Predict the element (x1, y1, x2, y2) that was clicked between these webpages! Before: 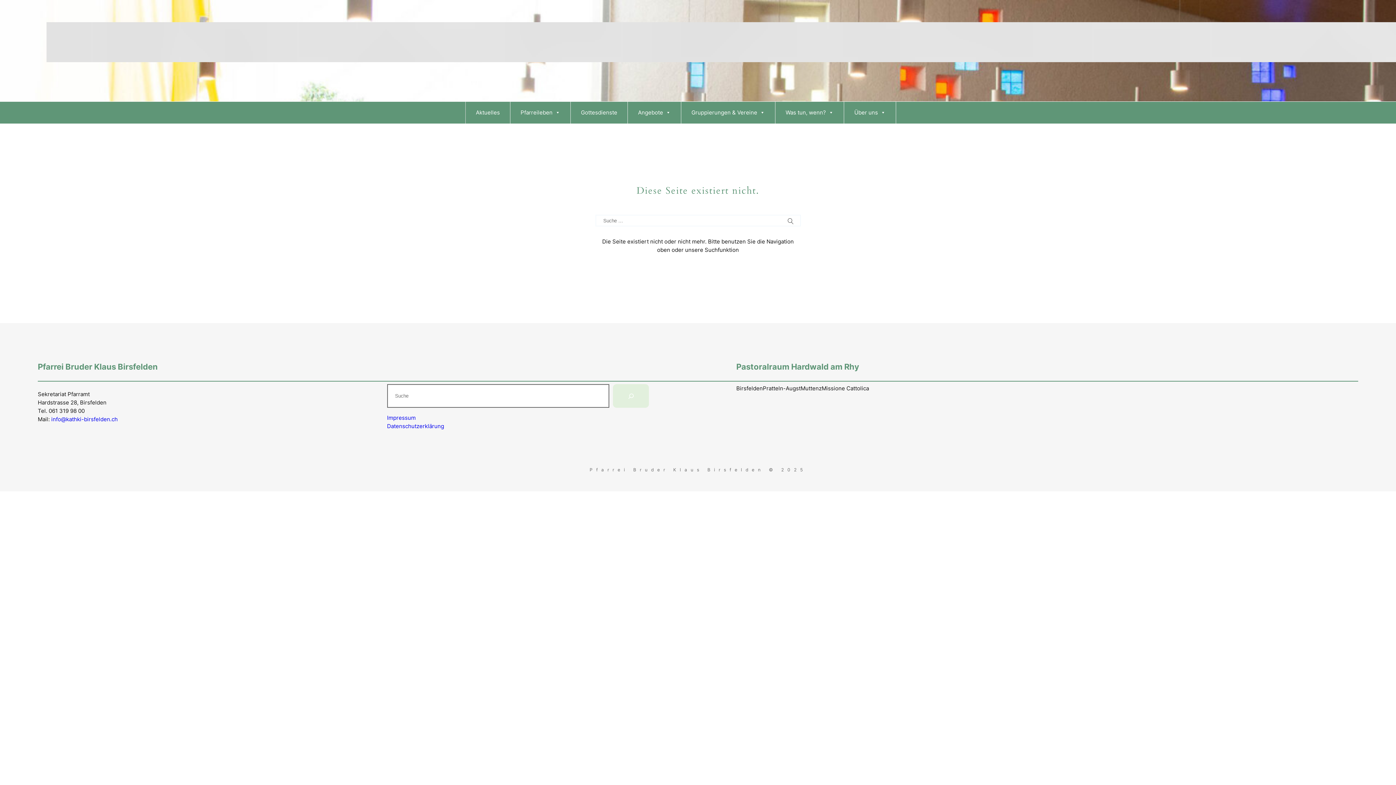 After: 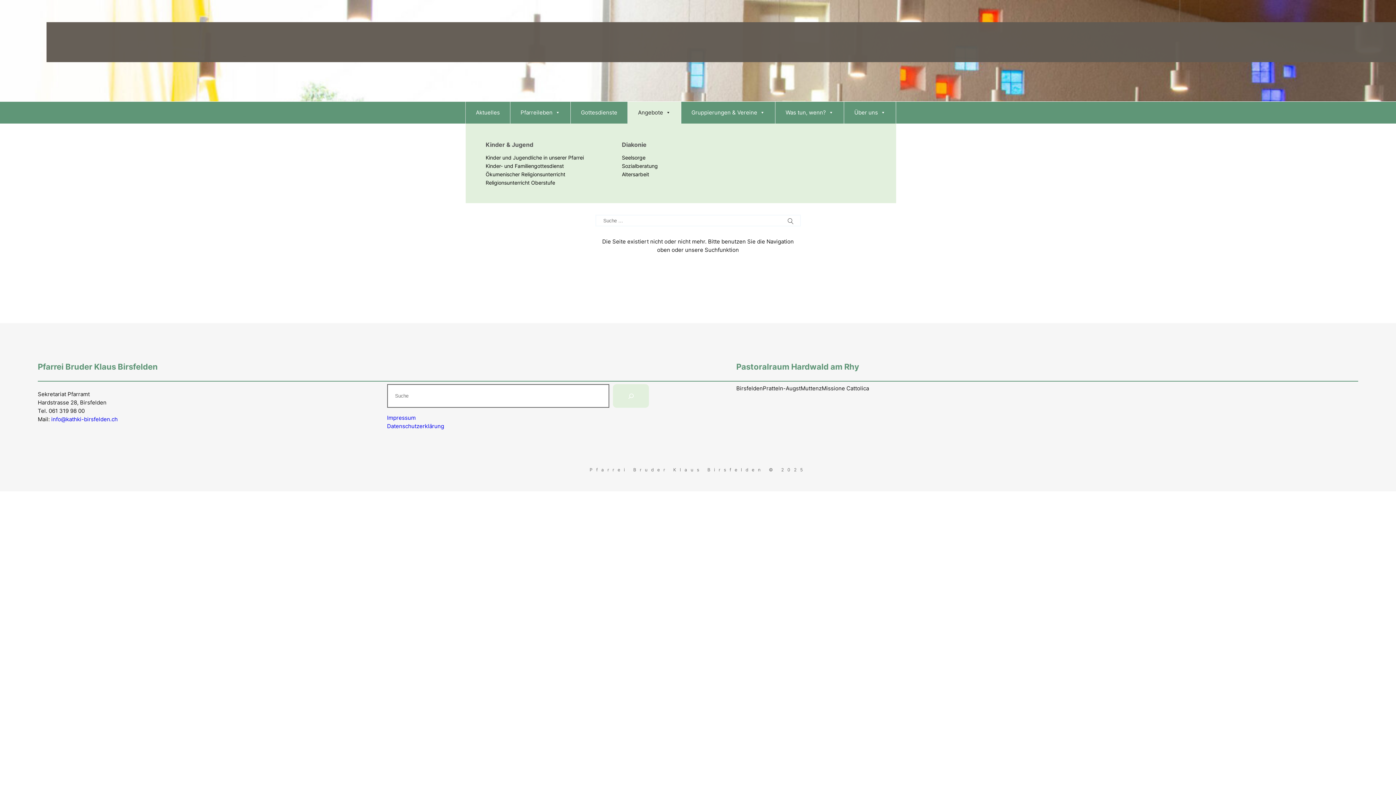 Action: bbox: (628, 101, 681, 123) label: Angebote